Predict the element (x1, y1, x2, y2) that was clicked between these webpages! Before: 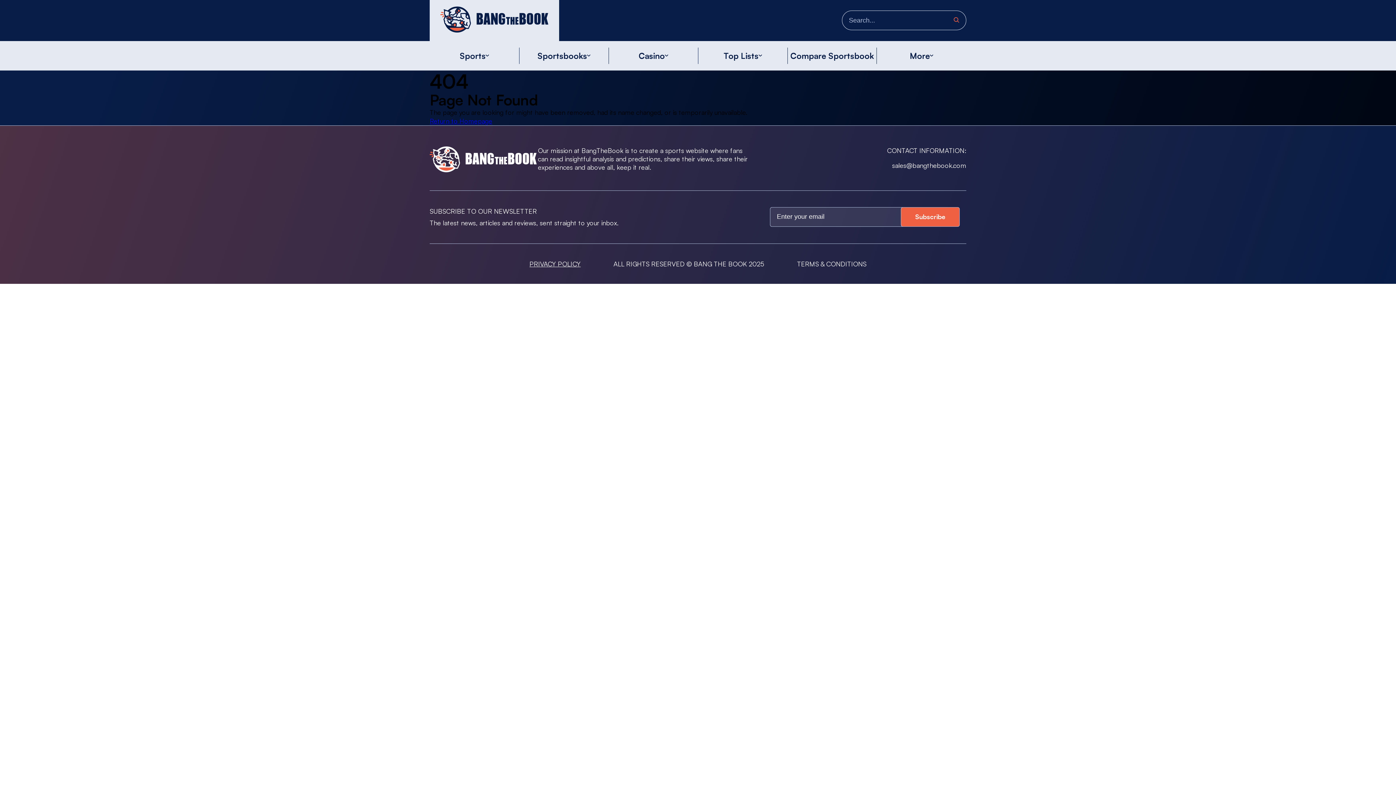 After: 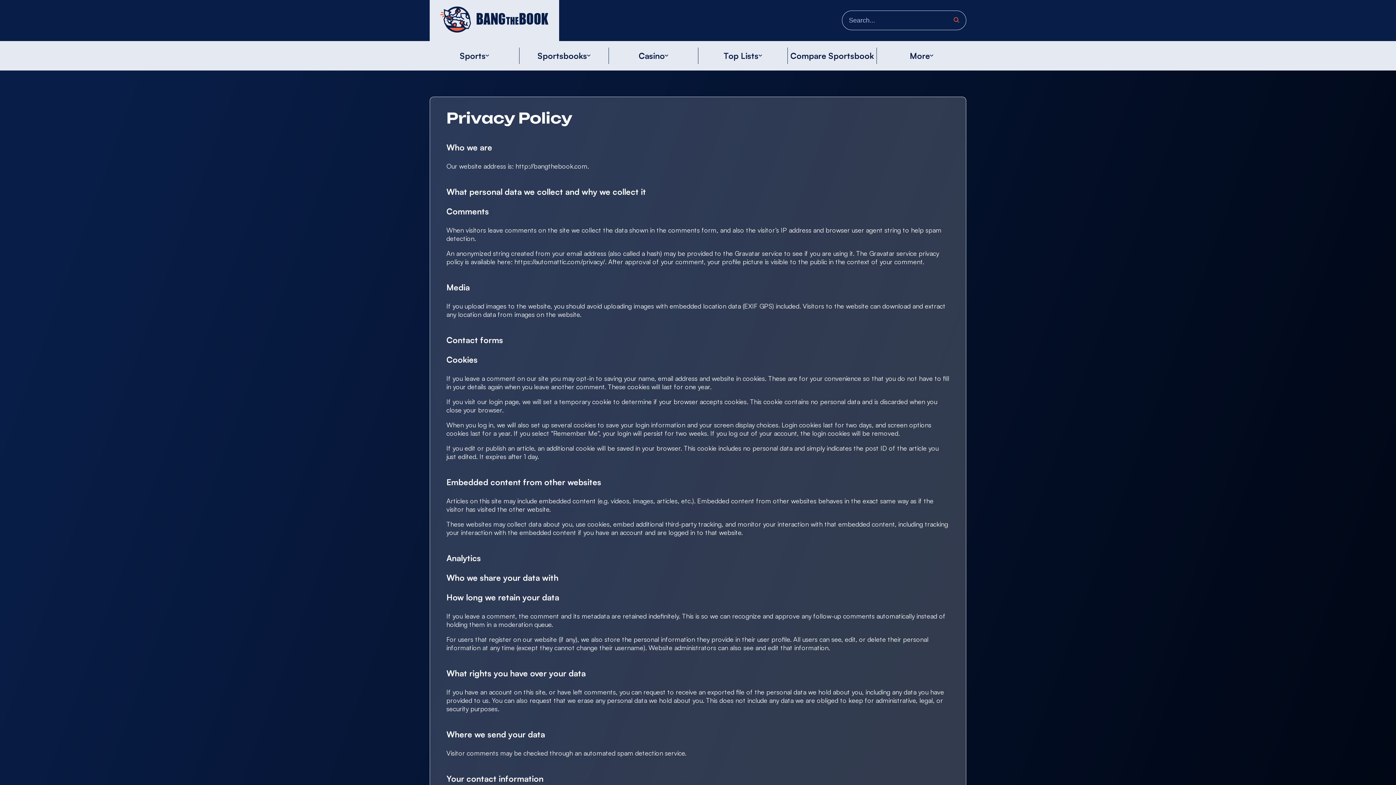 Action: bbox: (513, 260, 597, 267) label: PRIVACY POLICY